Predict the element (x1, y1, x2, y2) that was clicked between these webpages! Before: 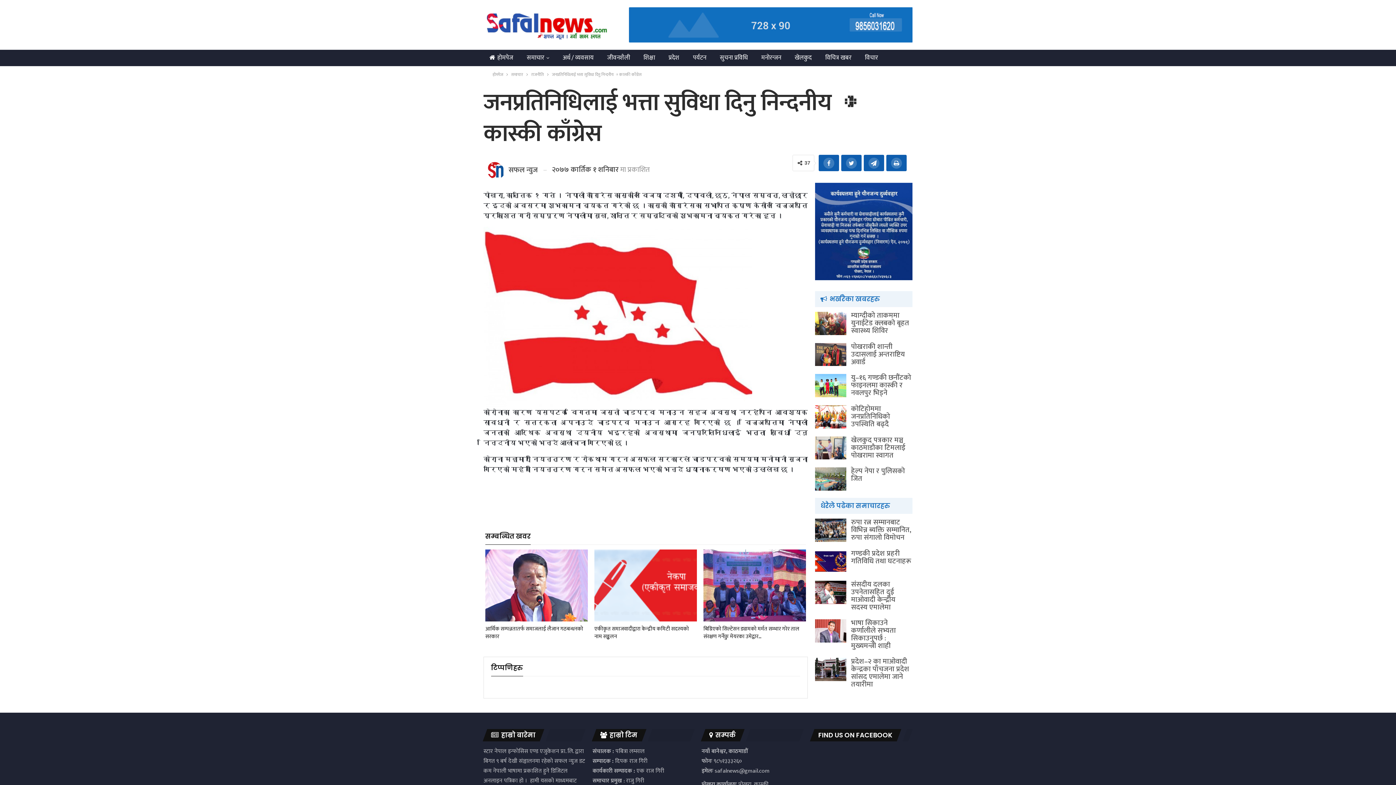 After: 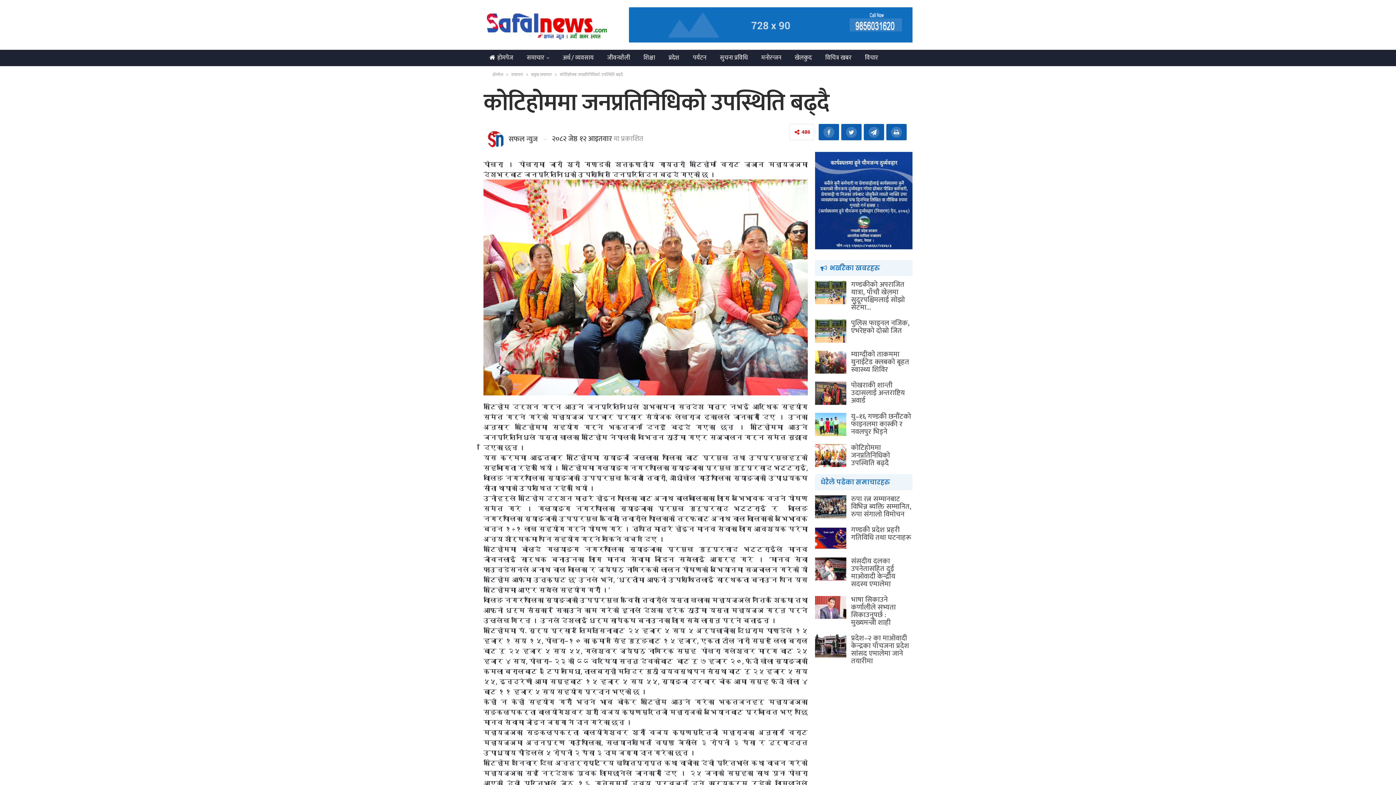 Action: bbox: (815, 405, 846, 428)